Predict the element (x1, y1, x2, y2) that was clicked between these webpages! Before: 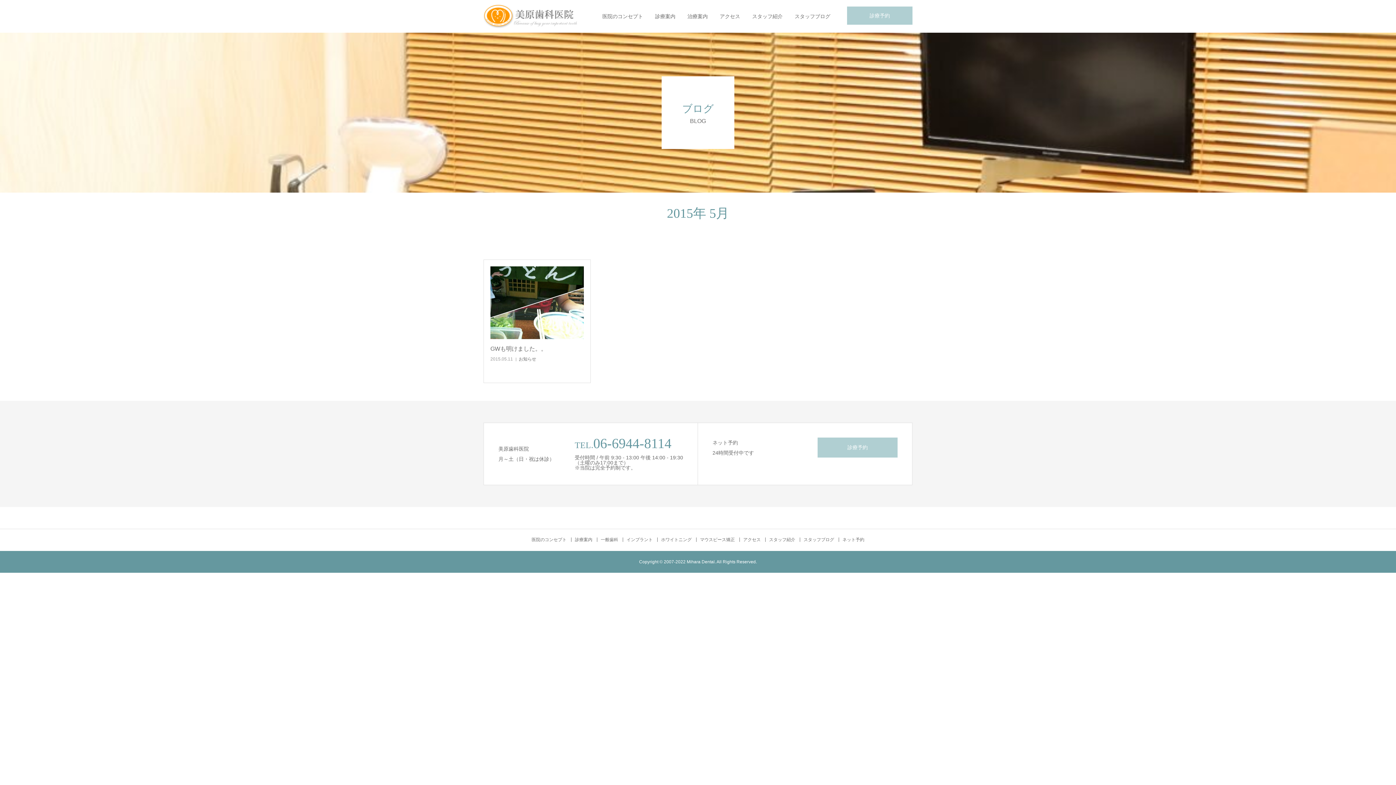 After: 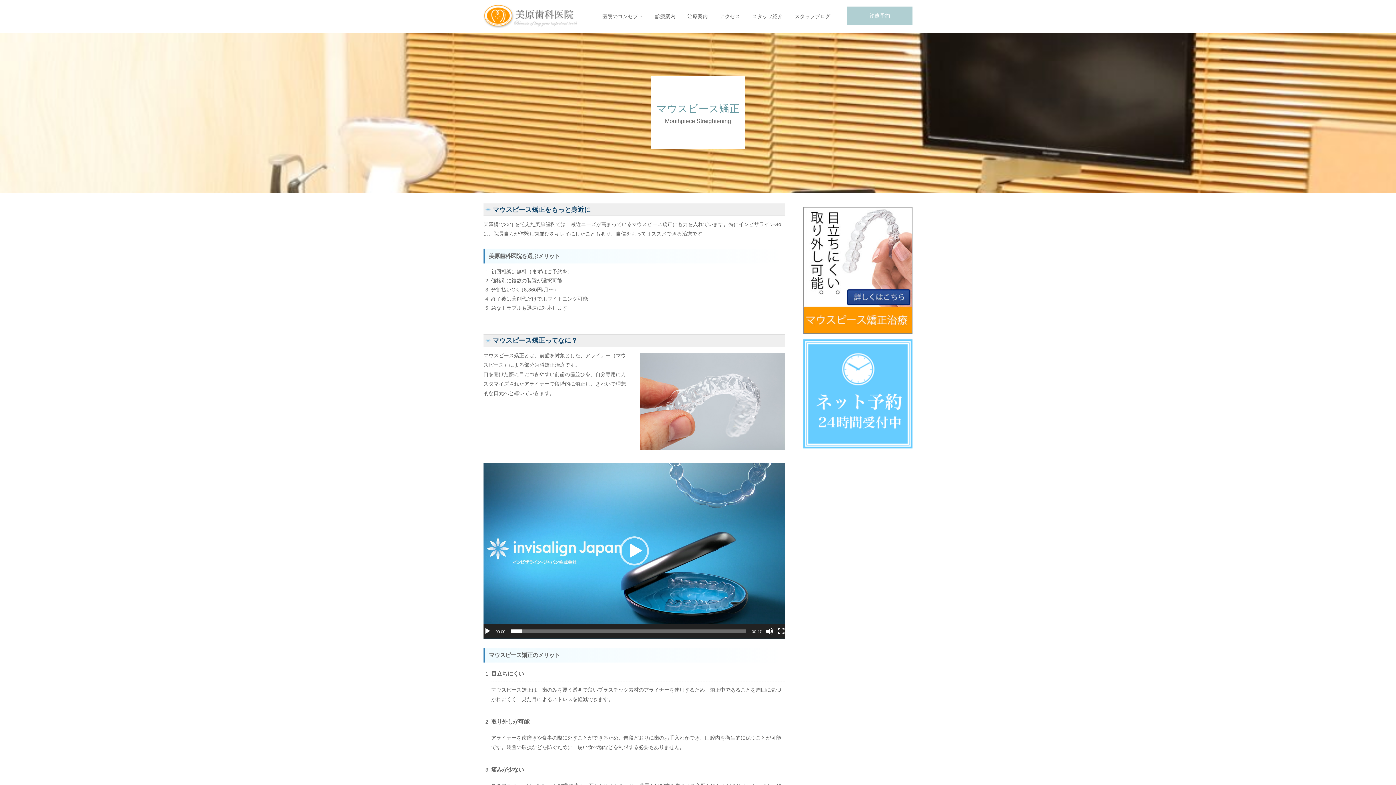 Action: label: マウスピース矯正 bbox: (700, 537, 739, 542)